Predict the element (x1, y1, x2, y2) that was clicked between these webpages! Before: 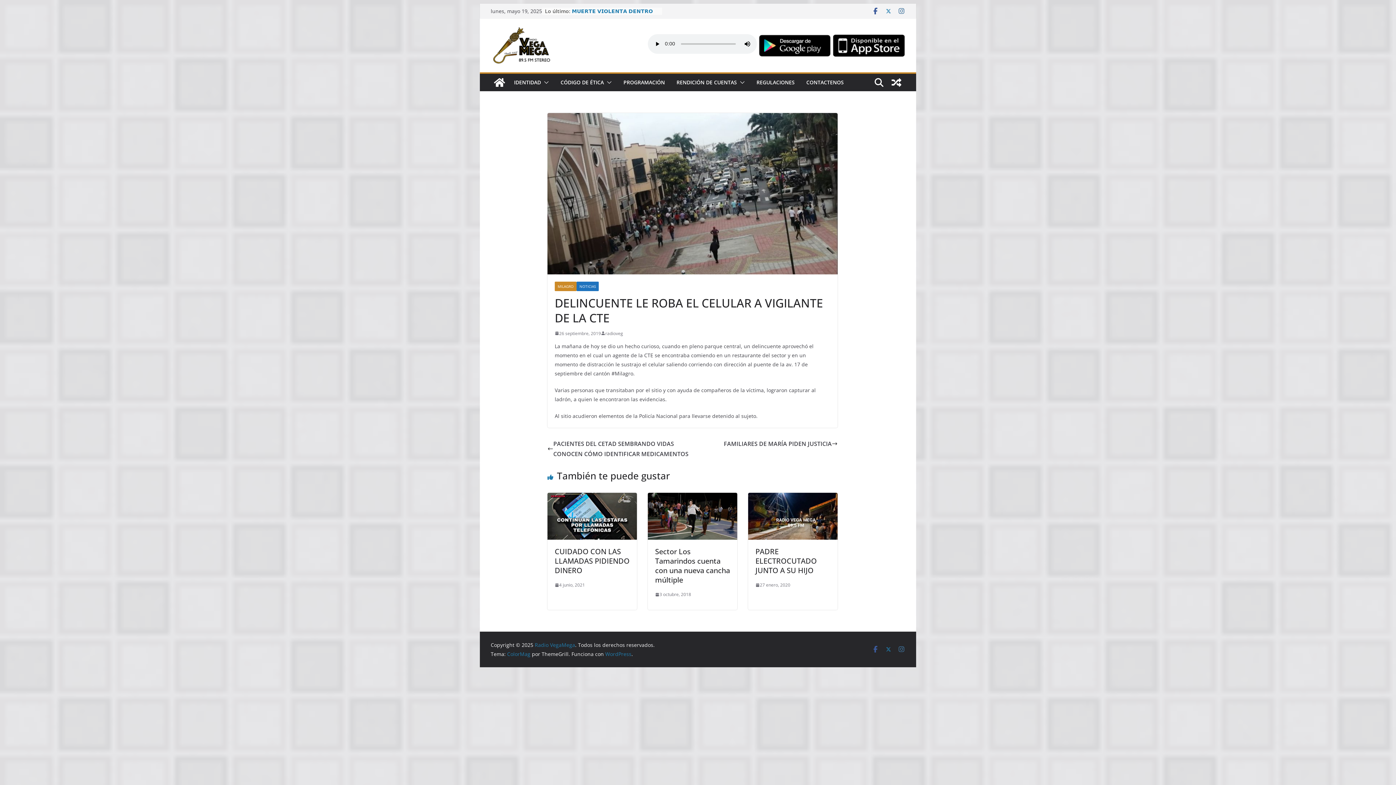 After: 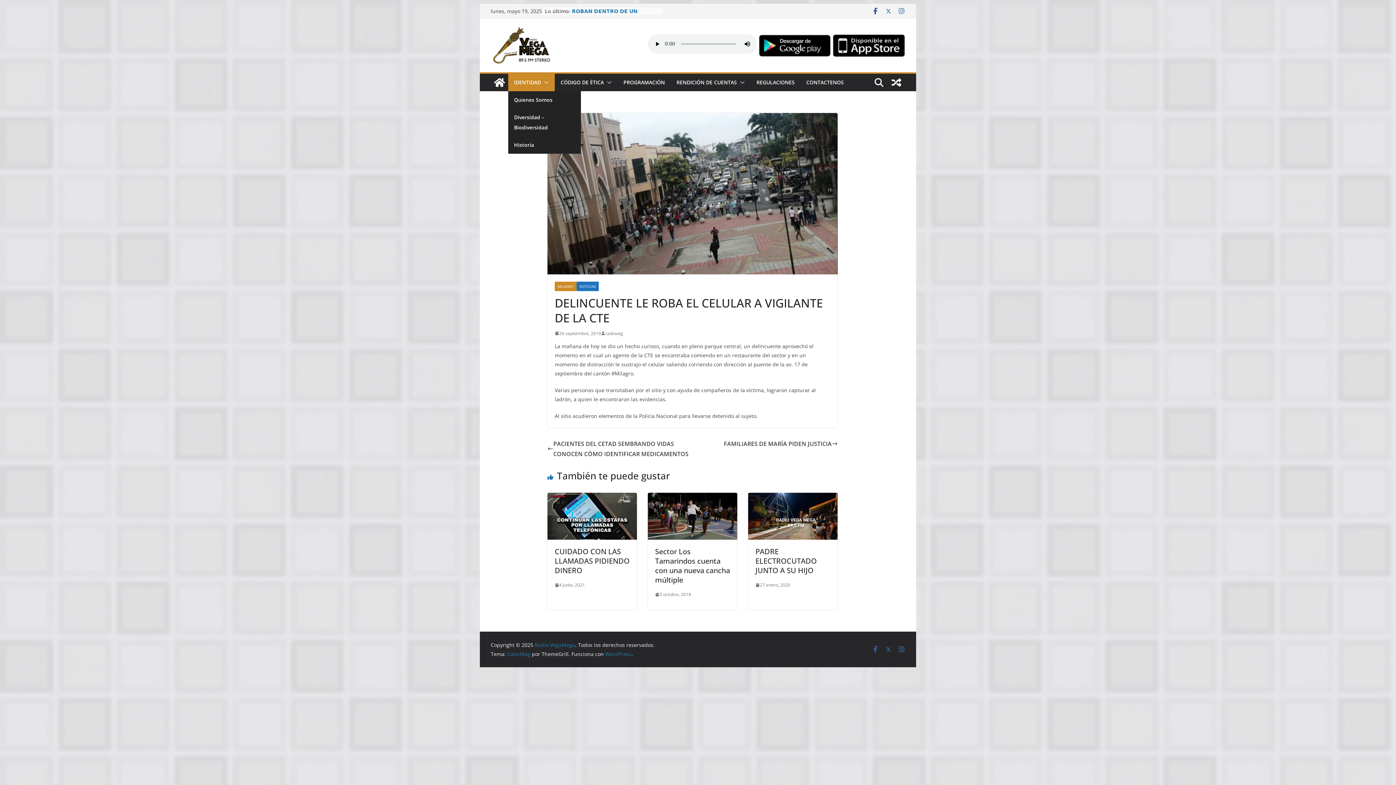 Action: bbox: (514, 77, 541, 87) label: IDENTIDAD